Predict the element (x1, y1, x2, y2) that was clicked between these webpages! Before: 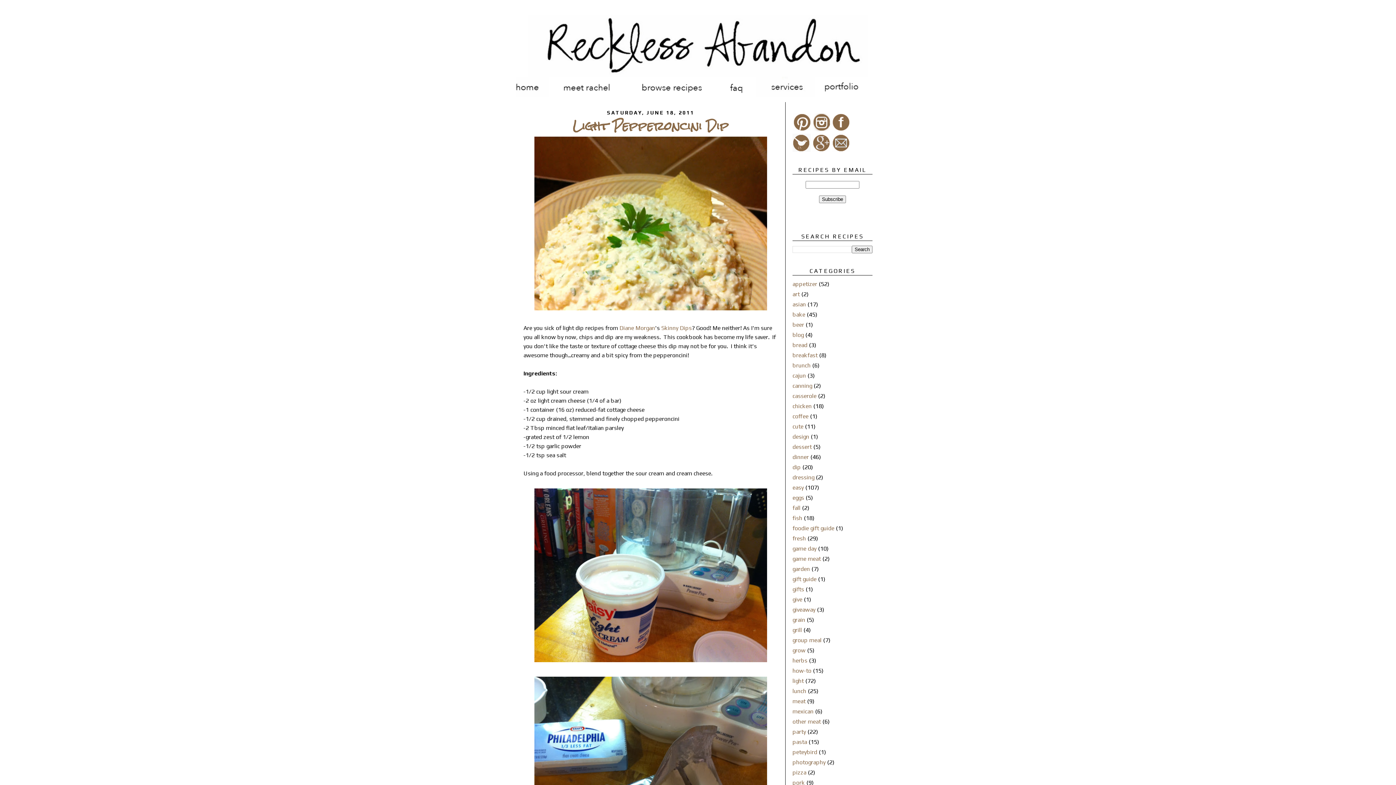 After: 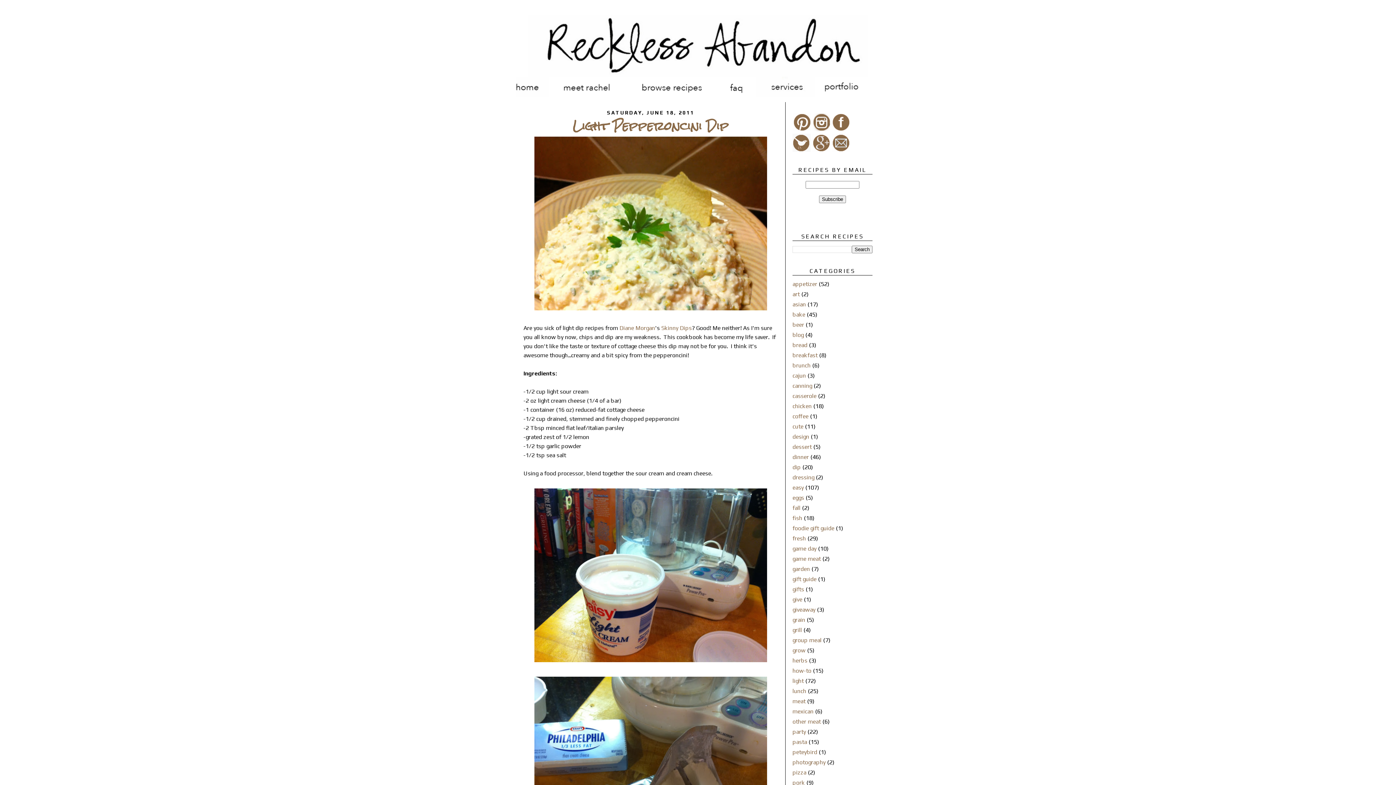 Action: bbox: (792, 146, 810, 153)